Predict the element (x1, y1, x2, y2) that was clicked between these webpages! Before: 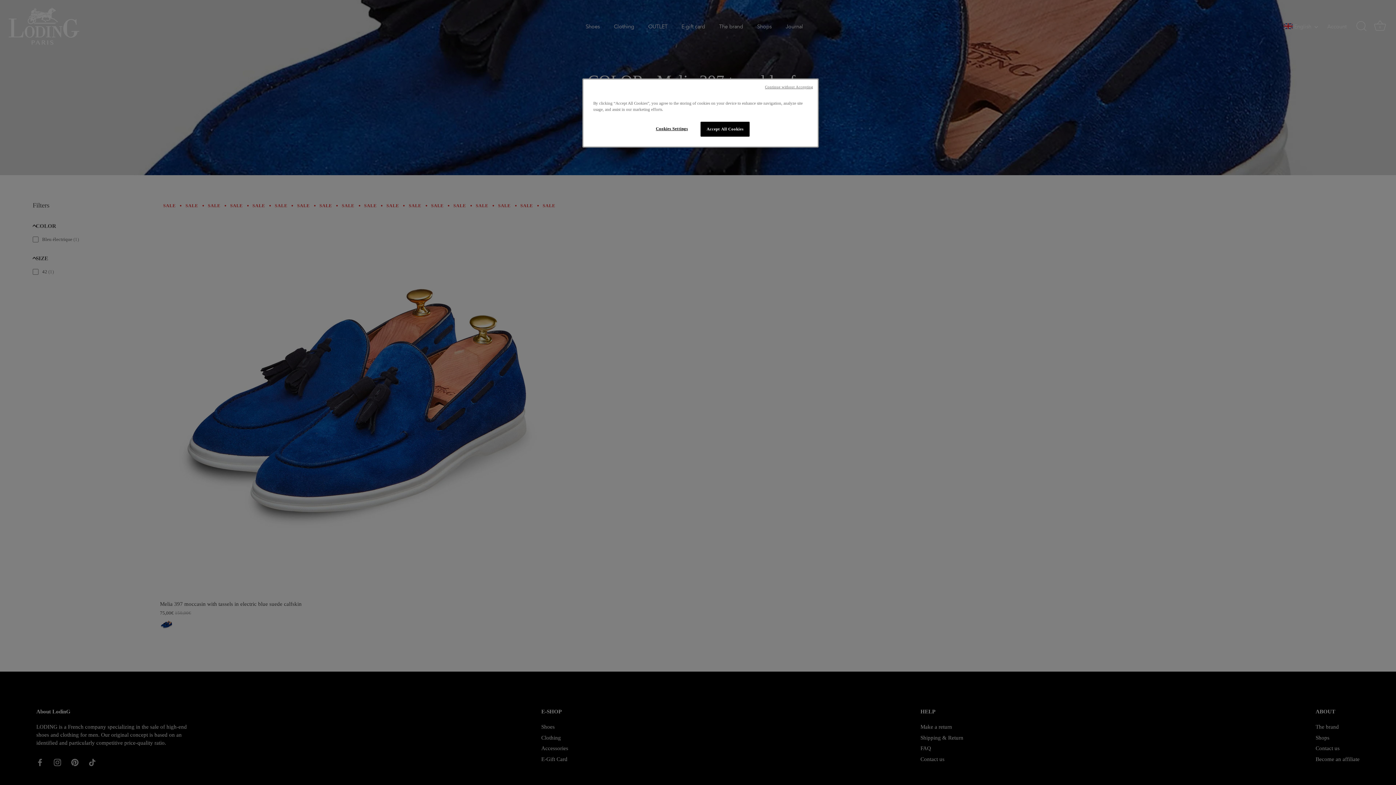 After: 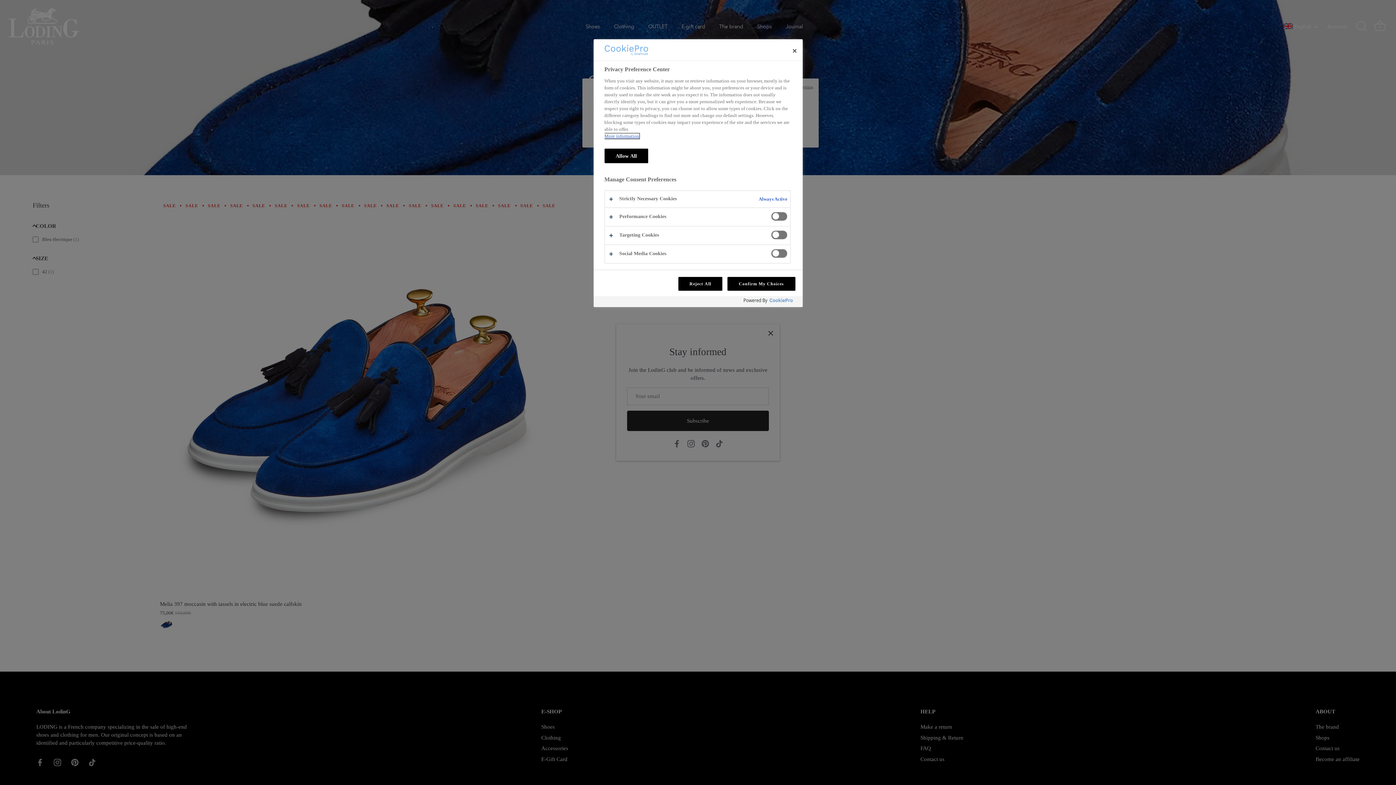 Action: label: Cookies Settings bbox: (647, 121, 696, 136)